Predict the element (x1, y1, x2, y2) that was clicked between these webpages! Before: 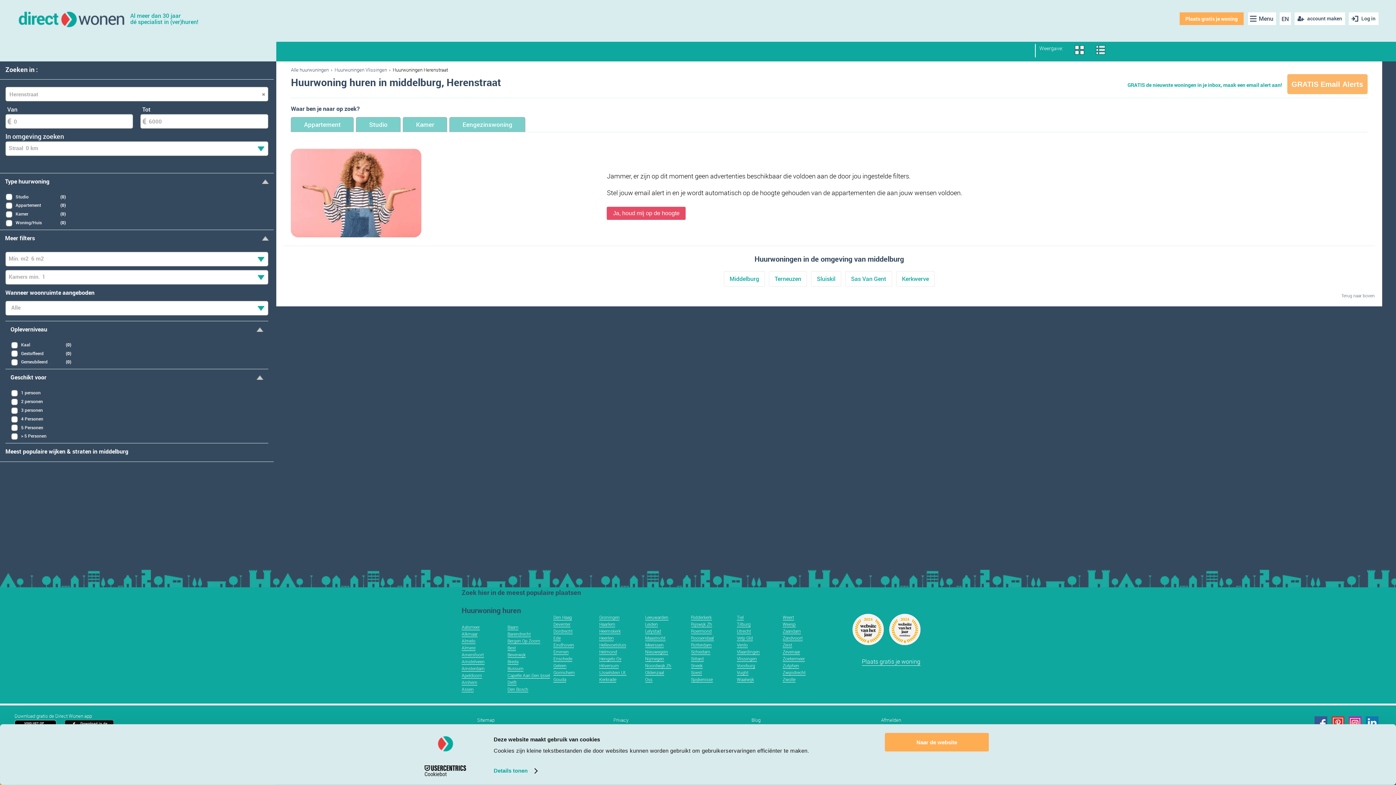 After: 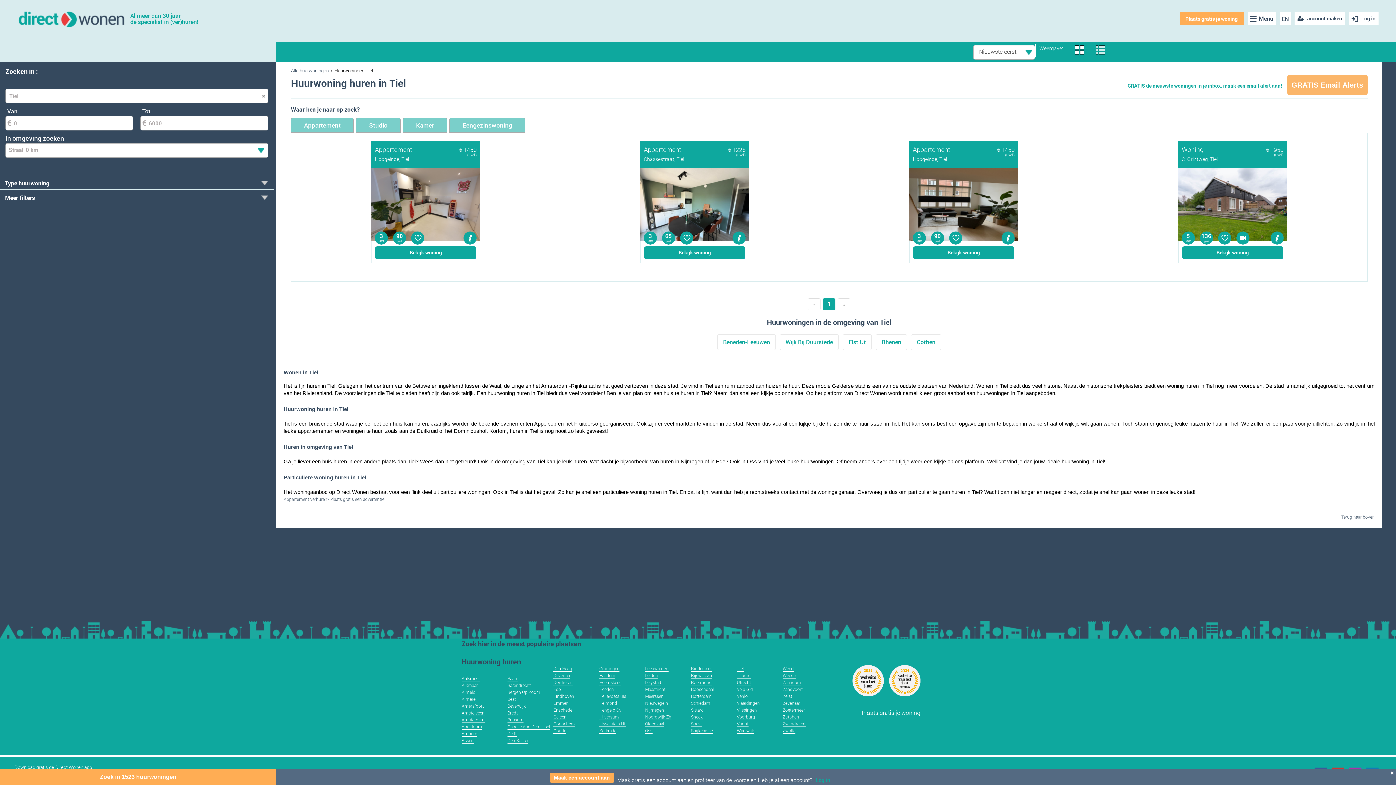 Action: label: Tiel bbox: (737, 614, 743, 620)